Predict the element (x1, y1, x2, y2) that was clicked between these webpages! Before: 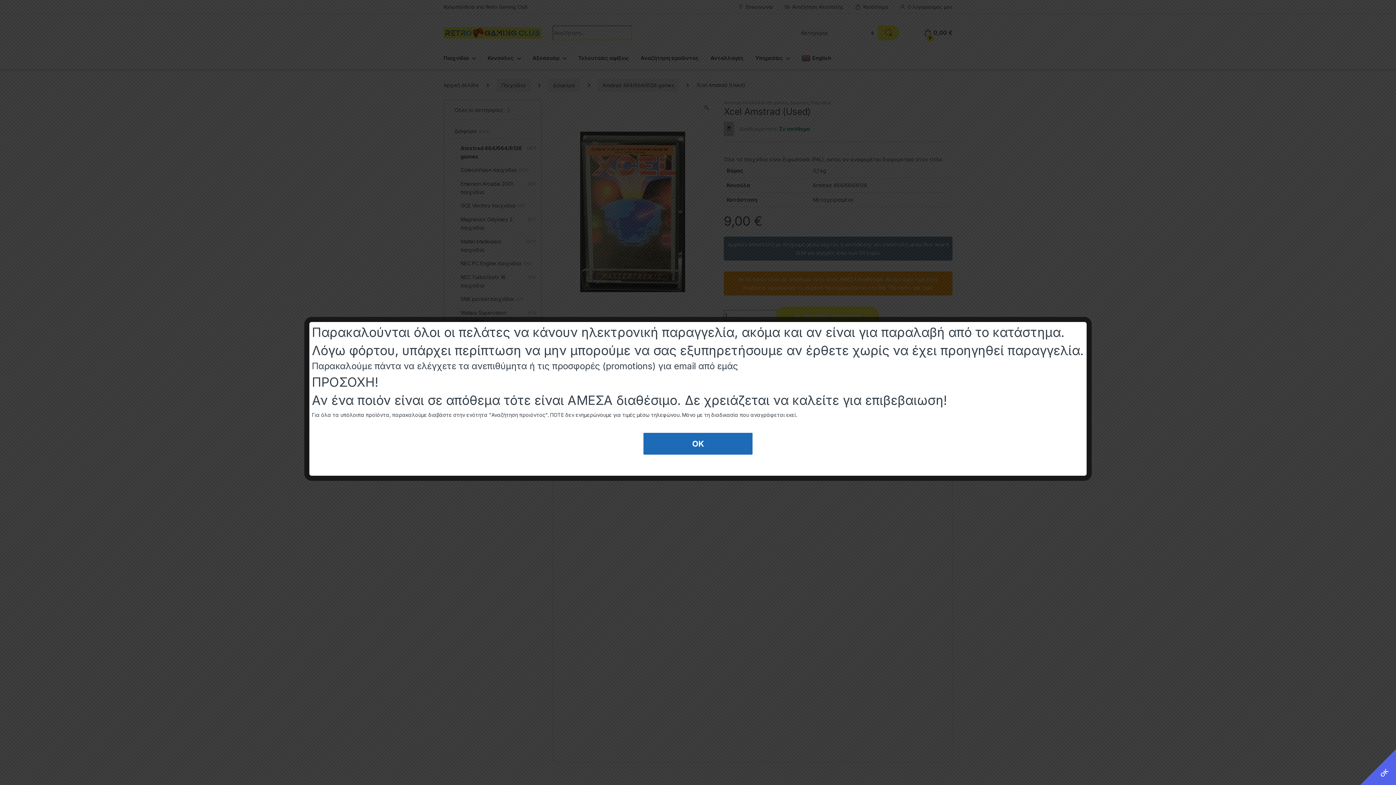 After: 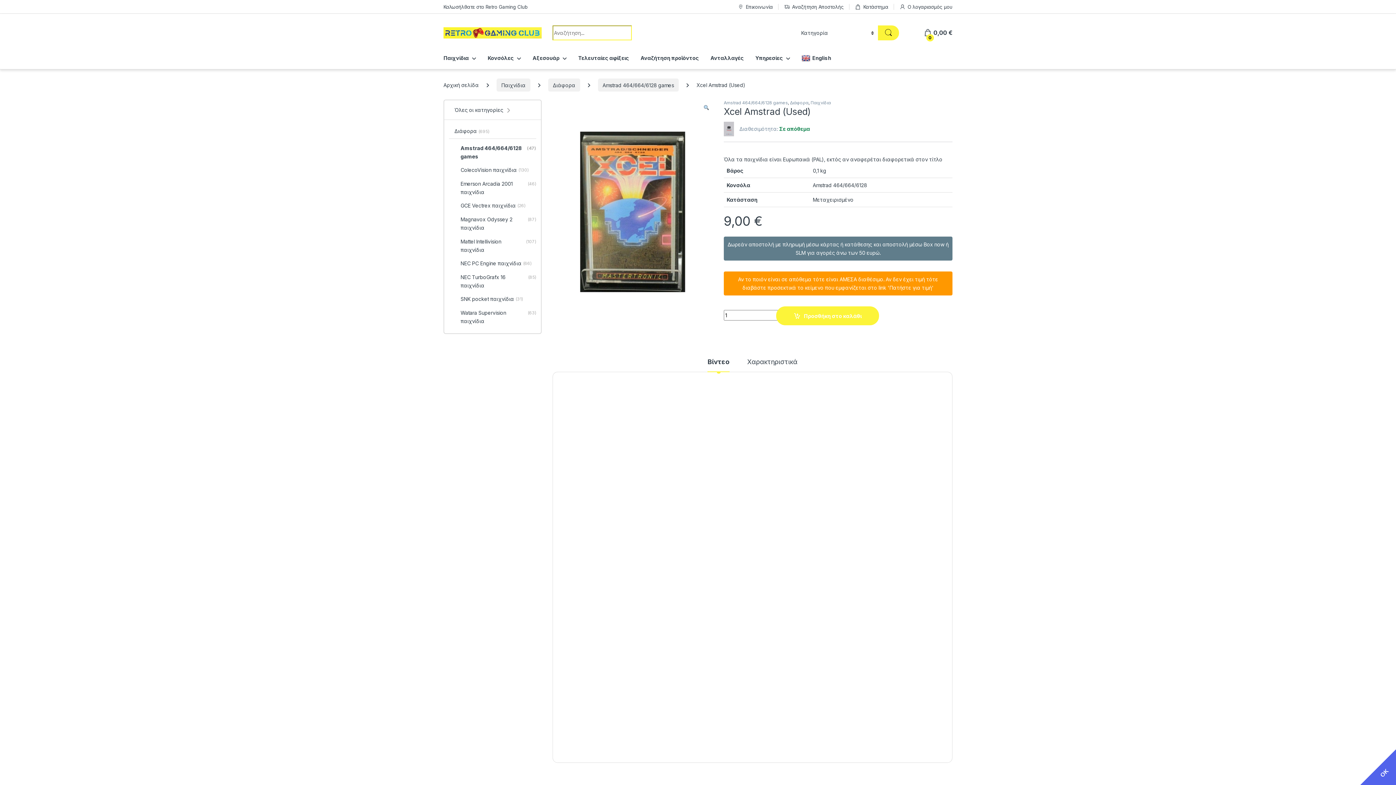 Action: bbox: (643, 433, 752, 454) label: OK